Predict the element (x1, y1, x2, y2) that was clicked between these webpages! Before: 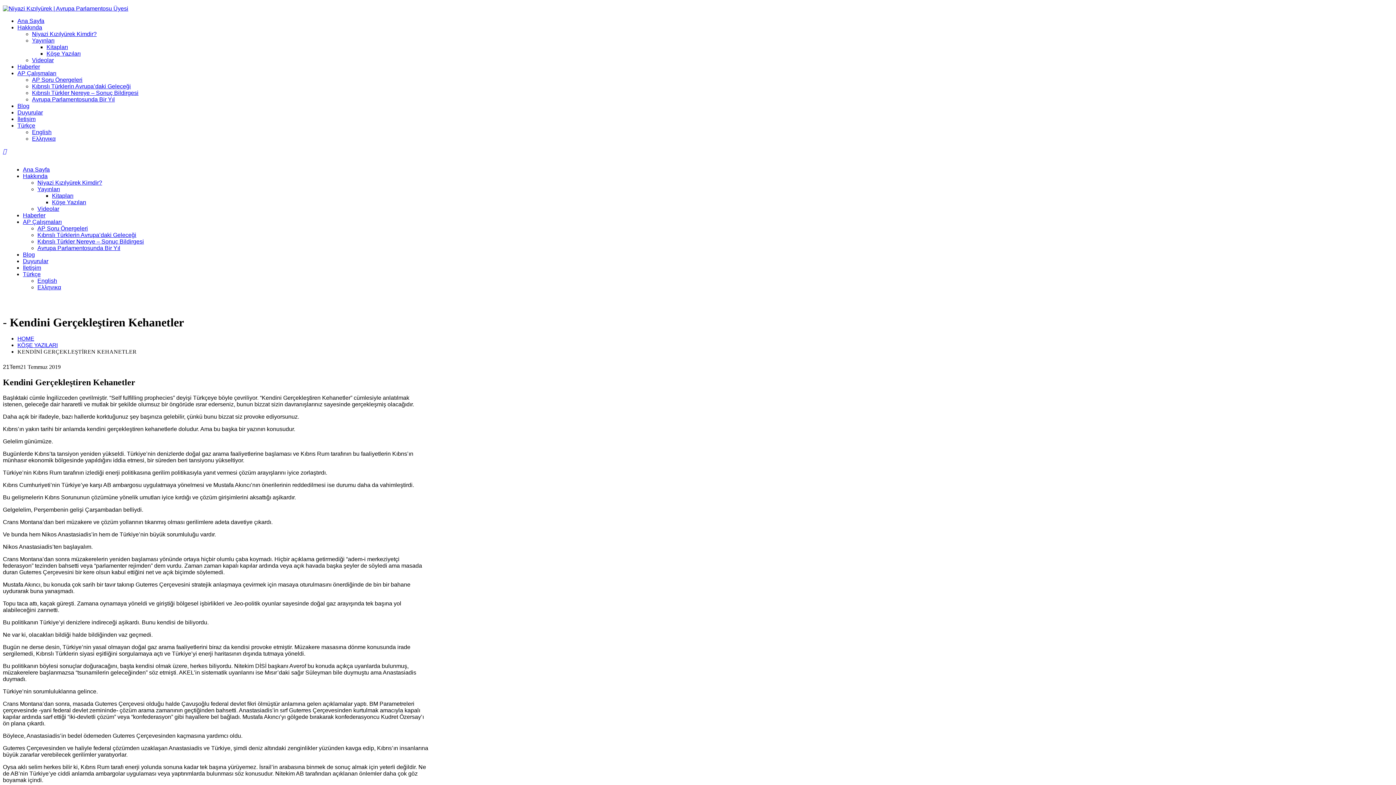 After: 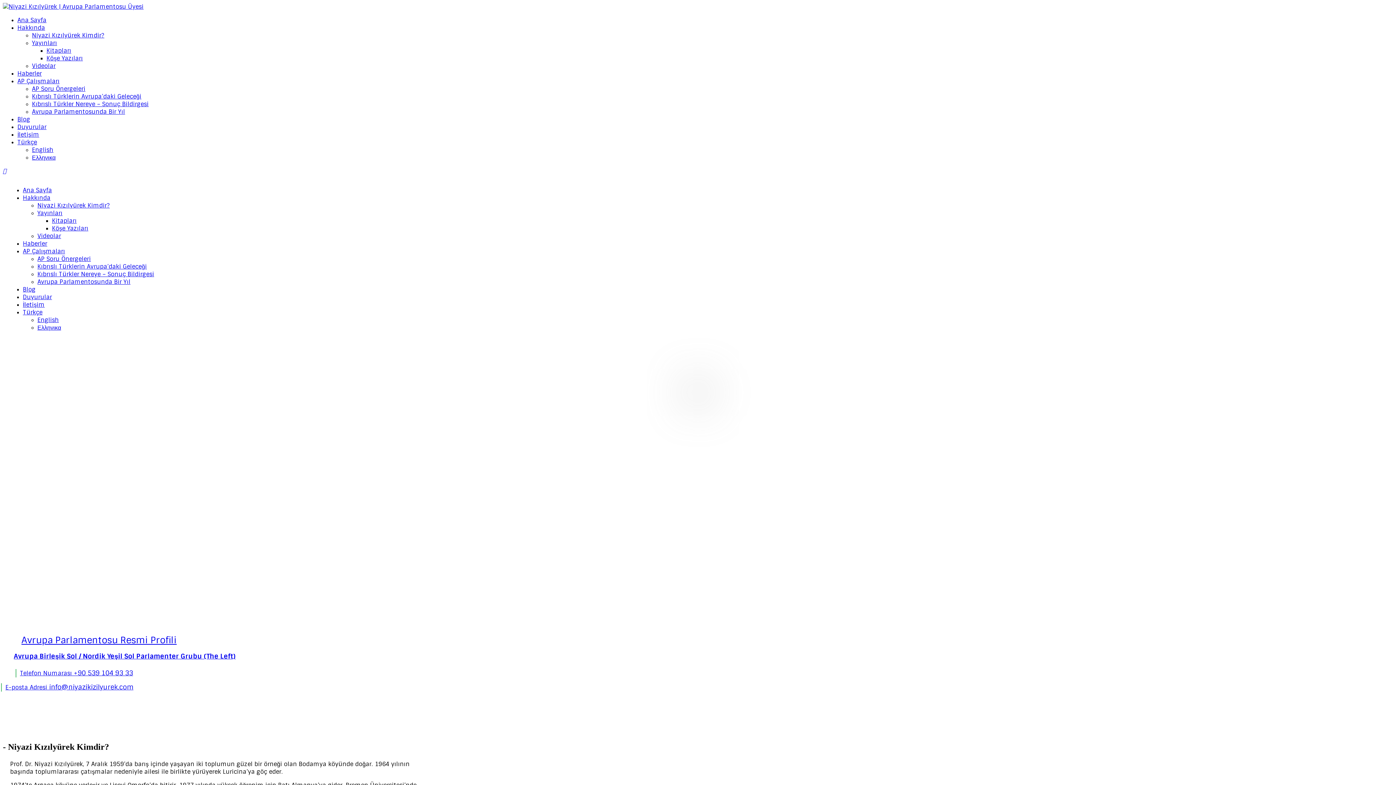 Action: label: Ana Sayfa bbox: (17, 17, 44, 24)